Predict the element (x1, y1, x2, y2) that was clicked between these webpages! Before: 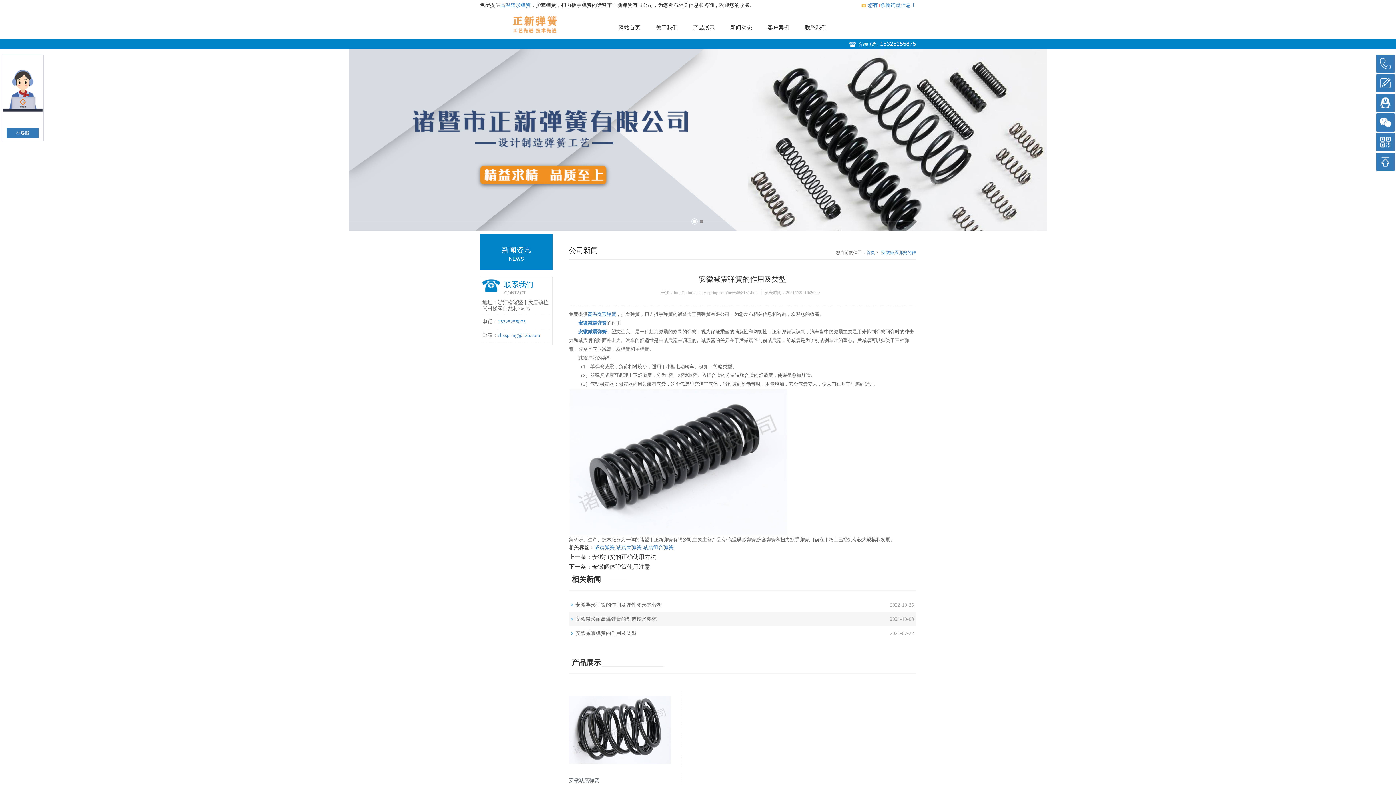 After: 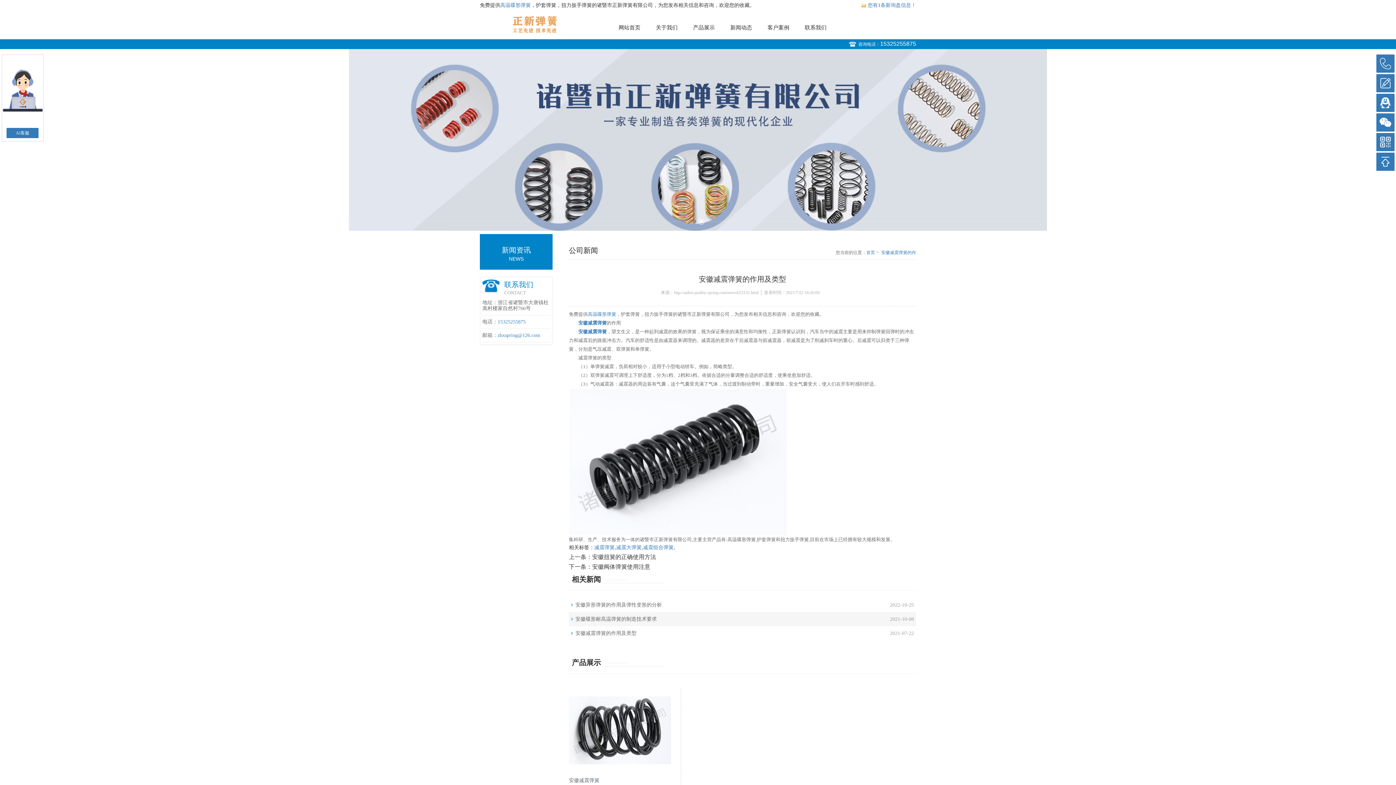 Action: bbox: (880, 39, 916, 48) label: 15325255875